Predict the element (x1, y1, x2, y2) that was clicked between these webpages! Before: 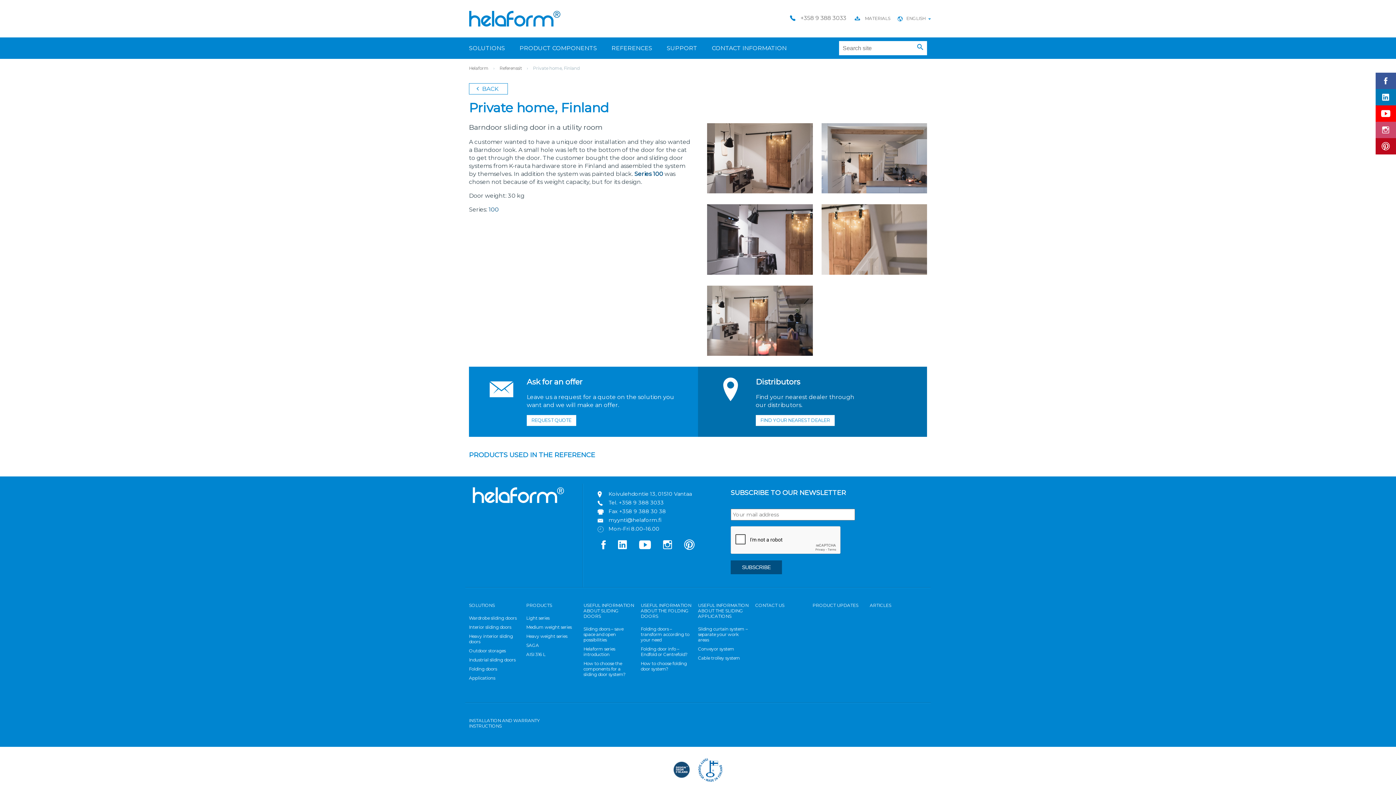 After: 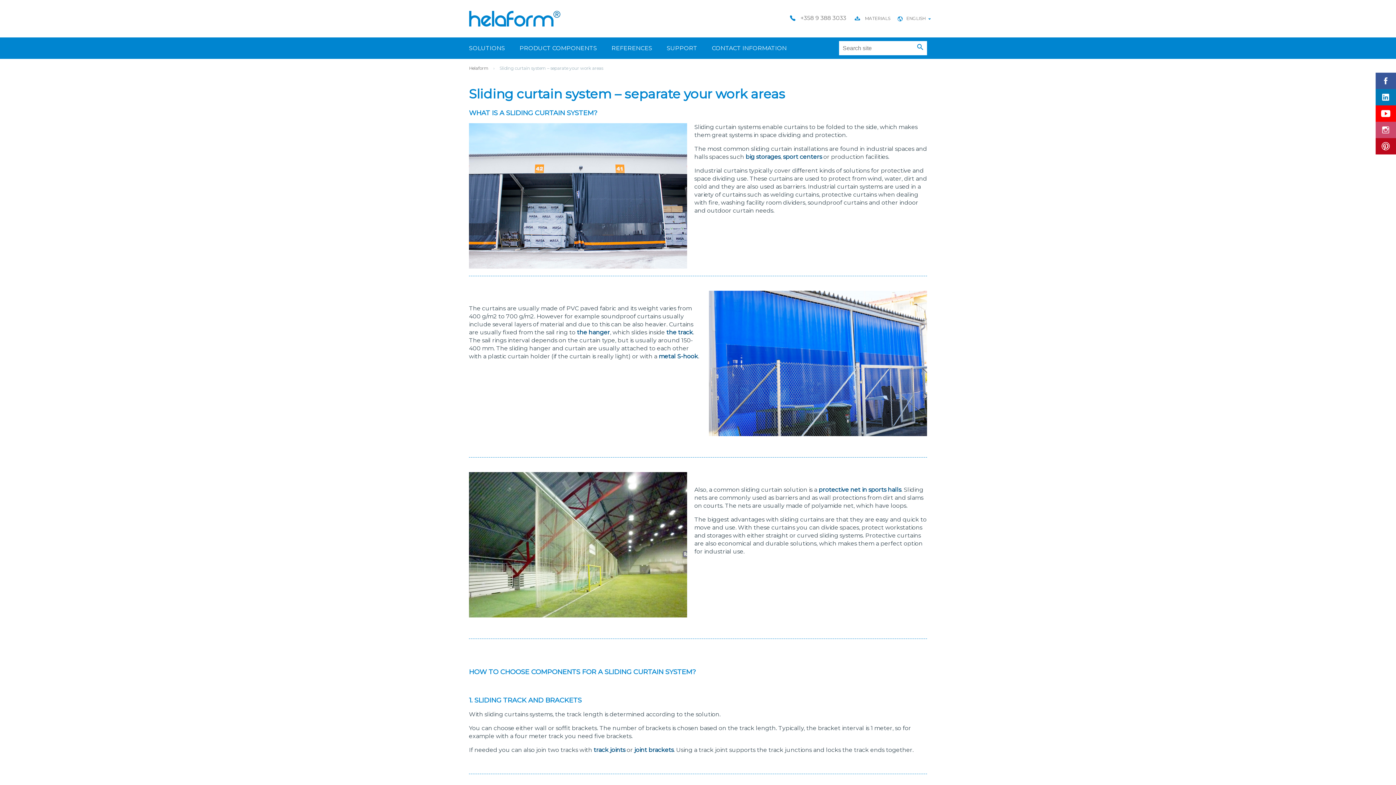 Action: bbox: (698, 626, 748, 642) label: Sliding curtain system – separate your work areas